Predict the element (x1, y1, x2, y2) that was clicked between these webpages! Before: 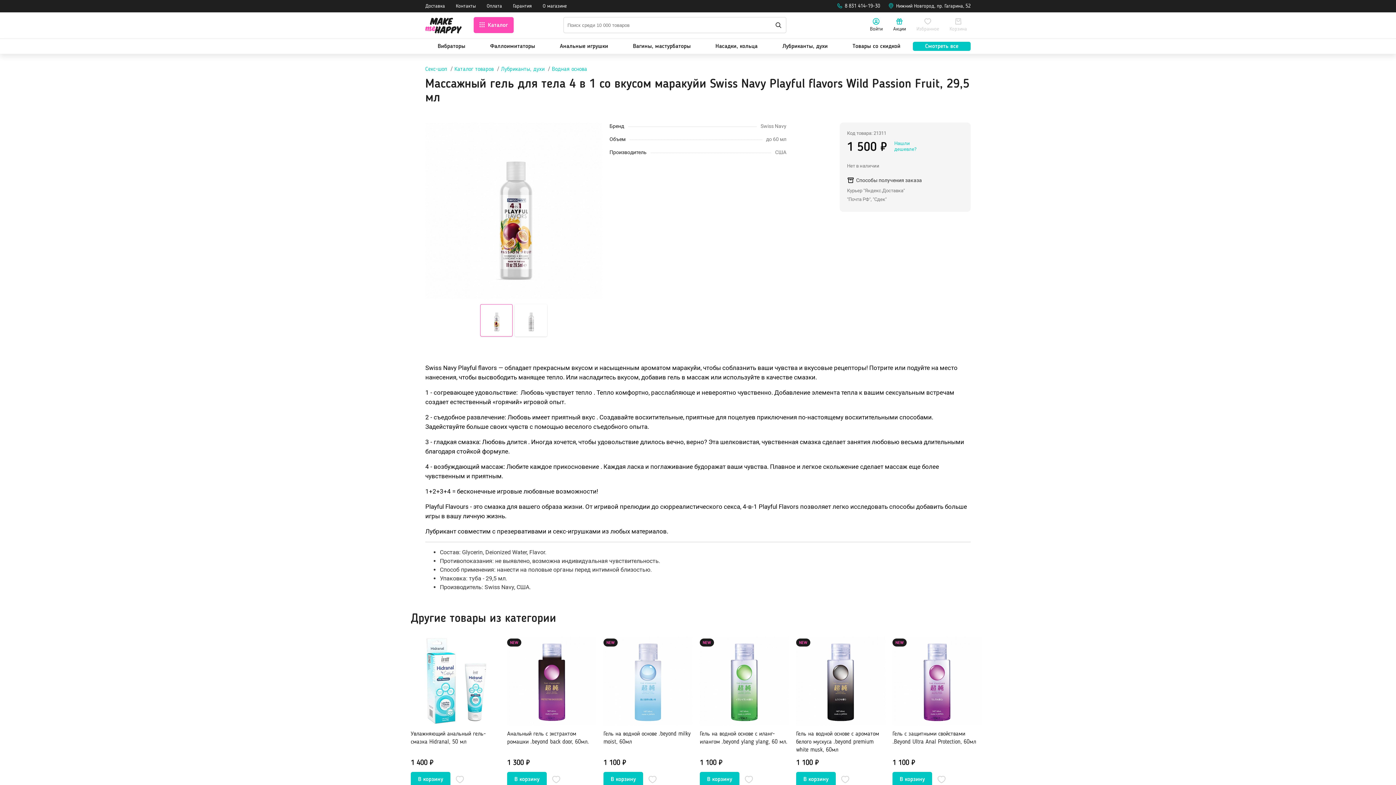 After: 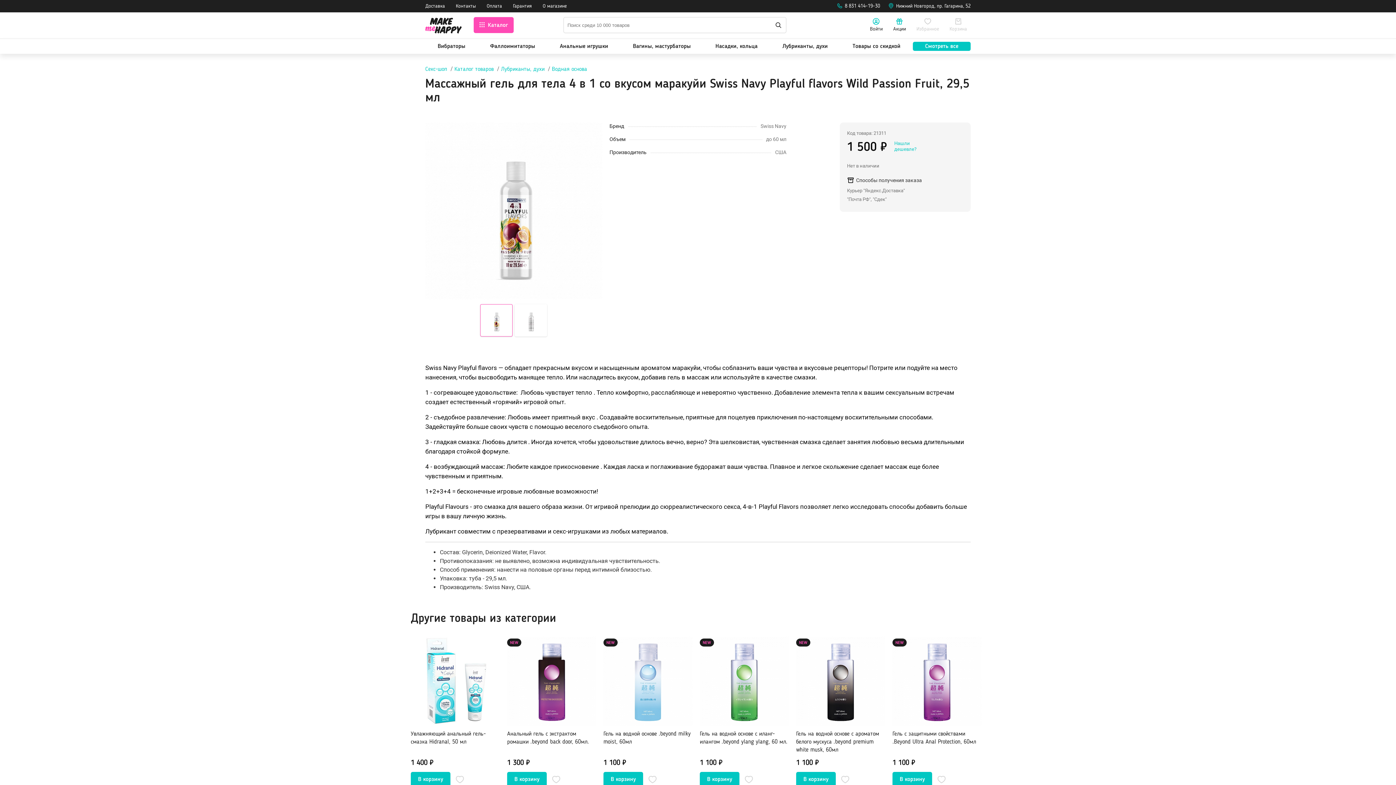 Action: bbox: (913, 17, 942, 33) label: Избранное